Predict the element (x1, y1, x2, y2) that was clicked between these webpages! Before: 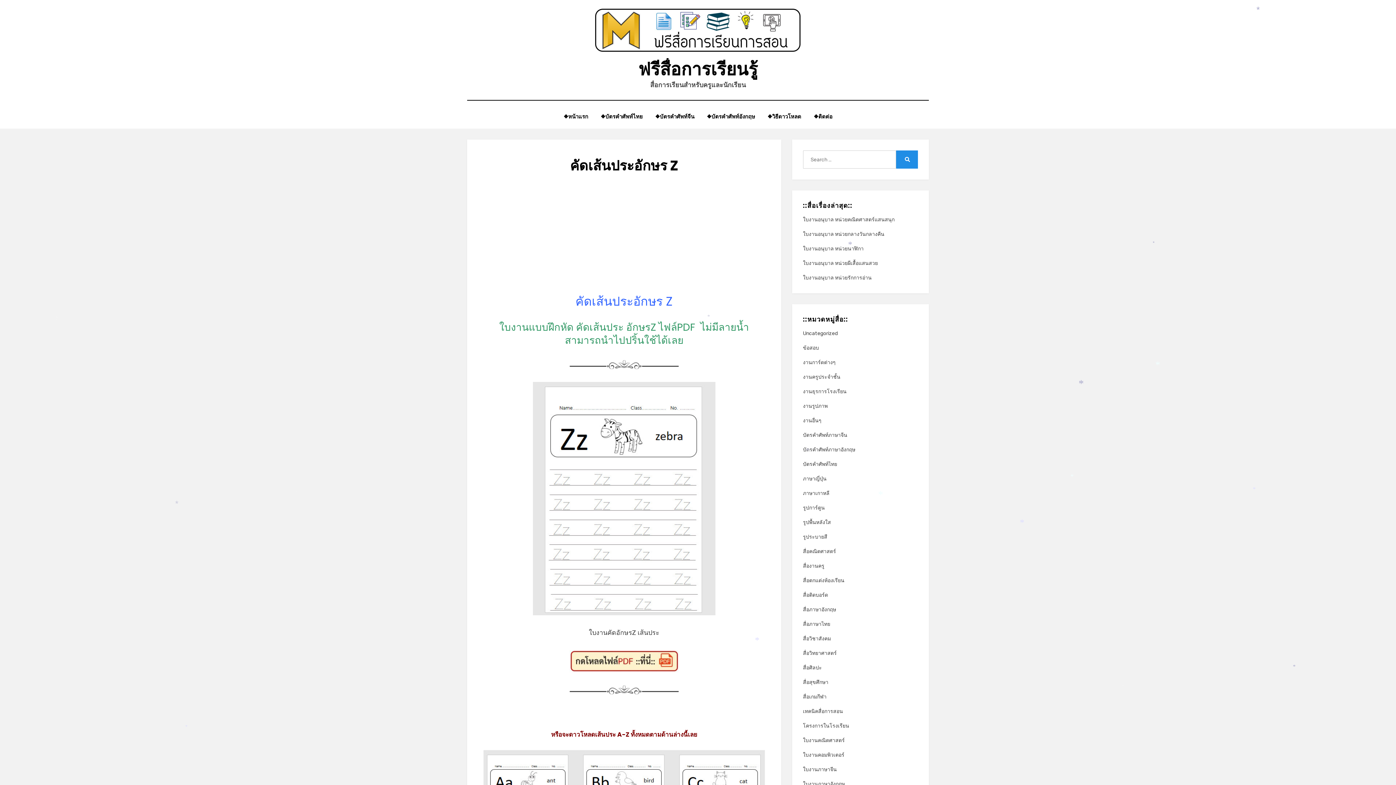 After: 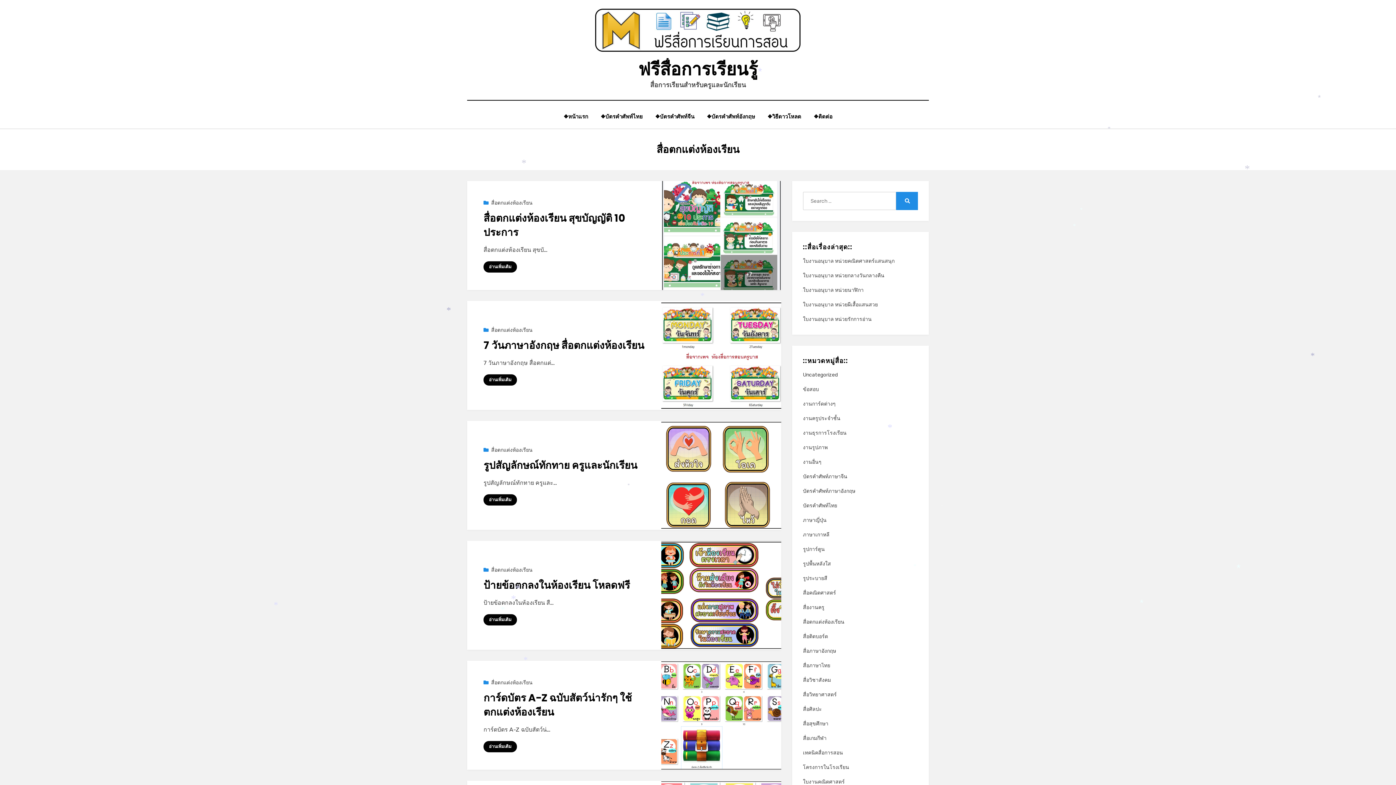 Action: bbox: (803, 576, 918, 585) label: สื่อตกแต่งห้องเรียน